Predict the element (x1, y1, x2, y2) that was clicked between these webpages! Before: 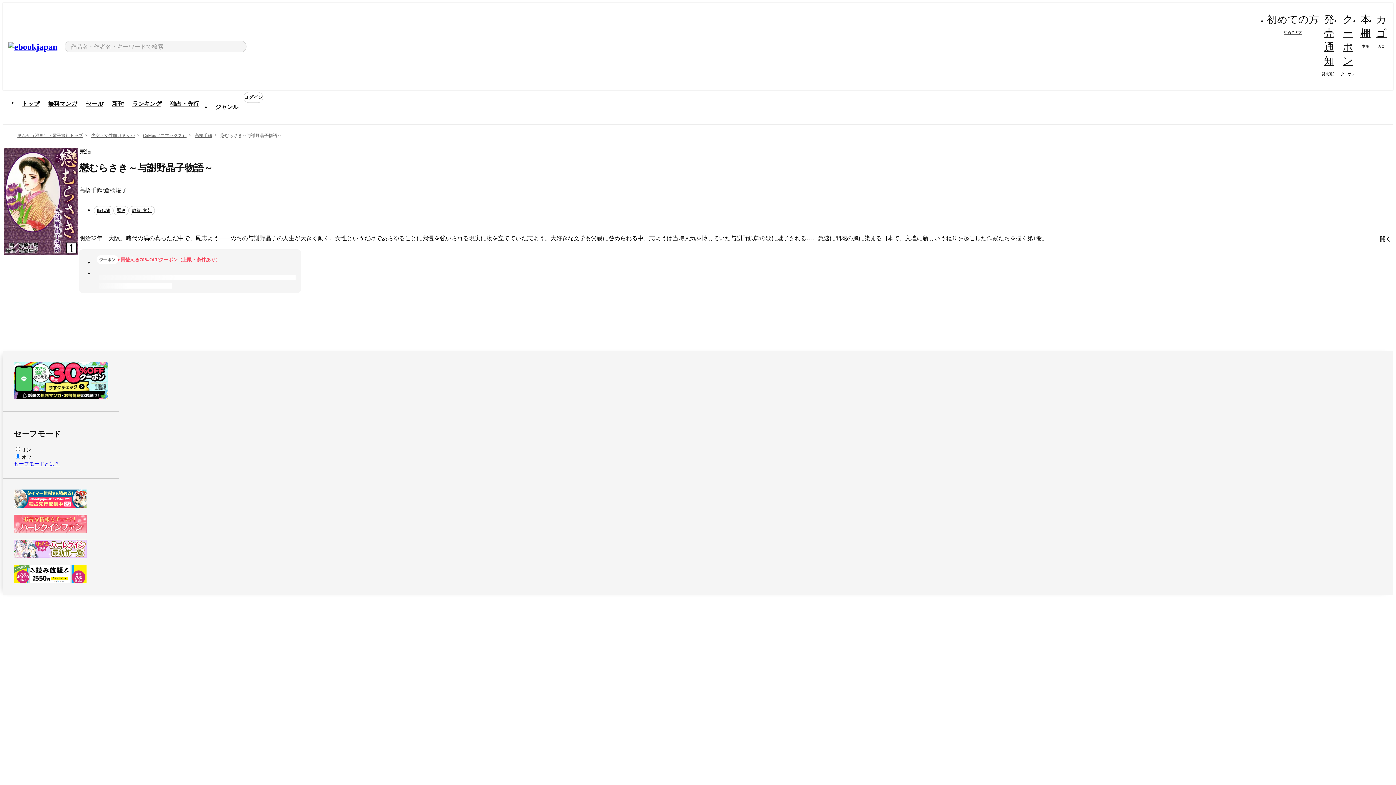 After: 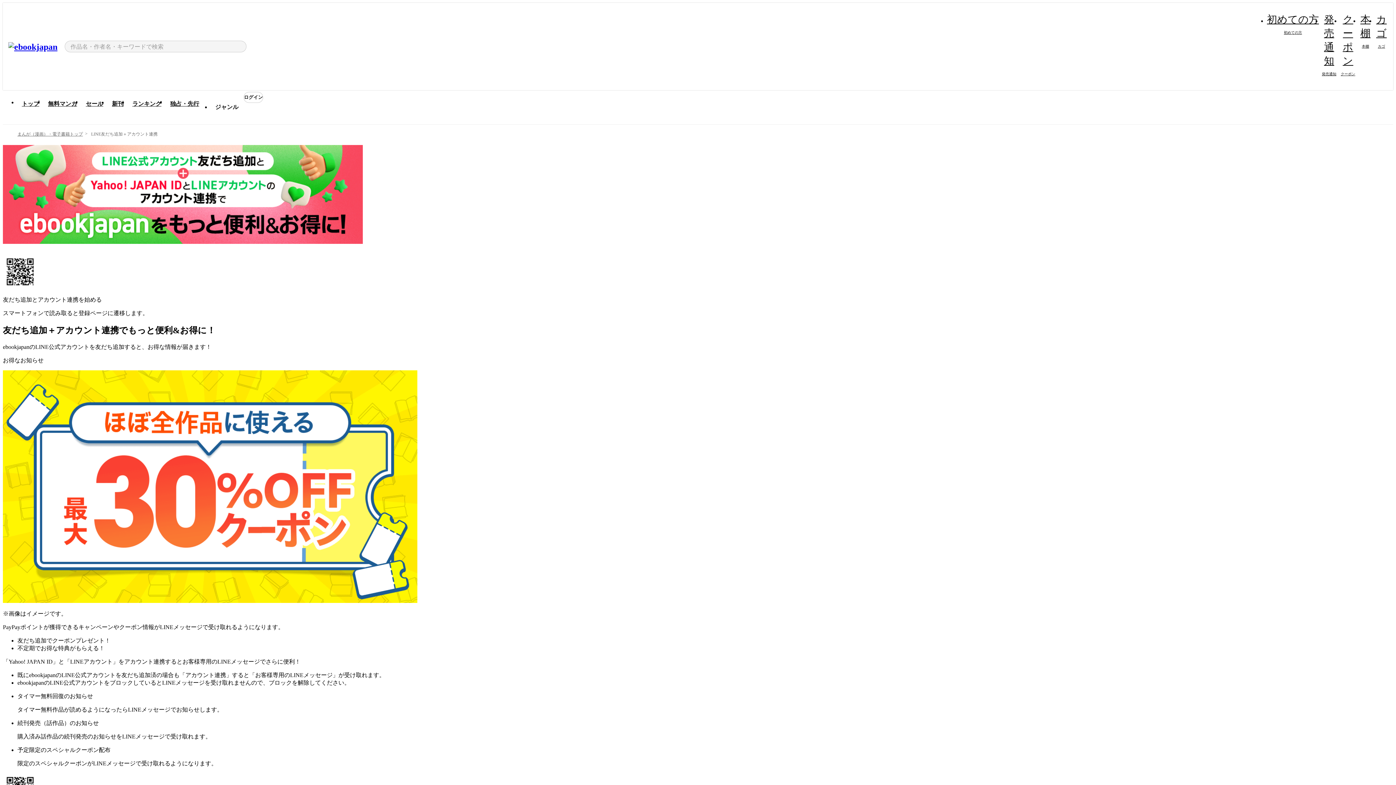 Action: bbox: (13, 394, 108, 400)